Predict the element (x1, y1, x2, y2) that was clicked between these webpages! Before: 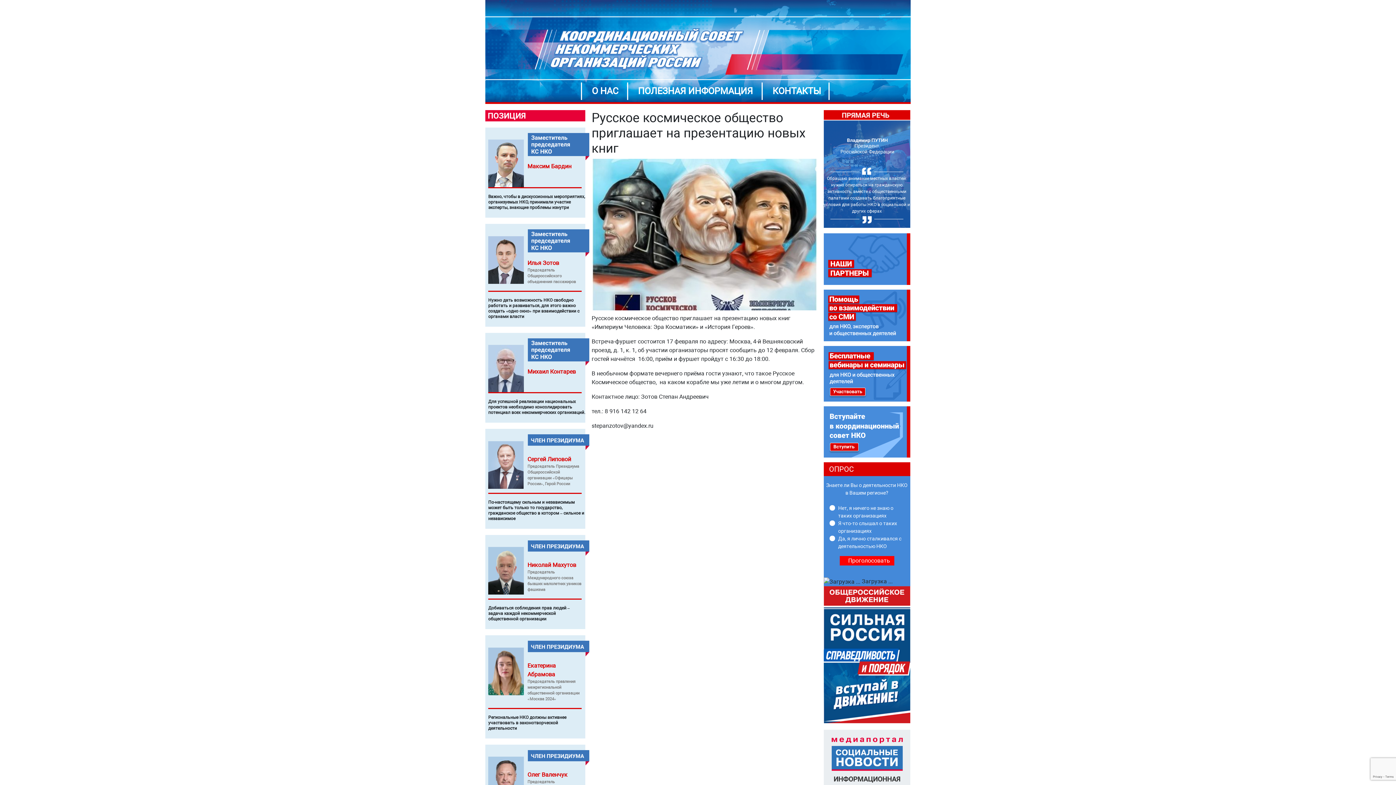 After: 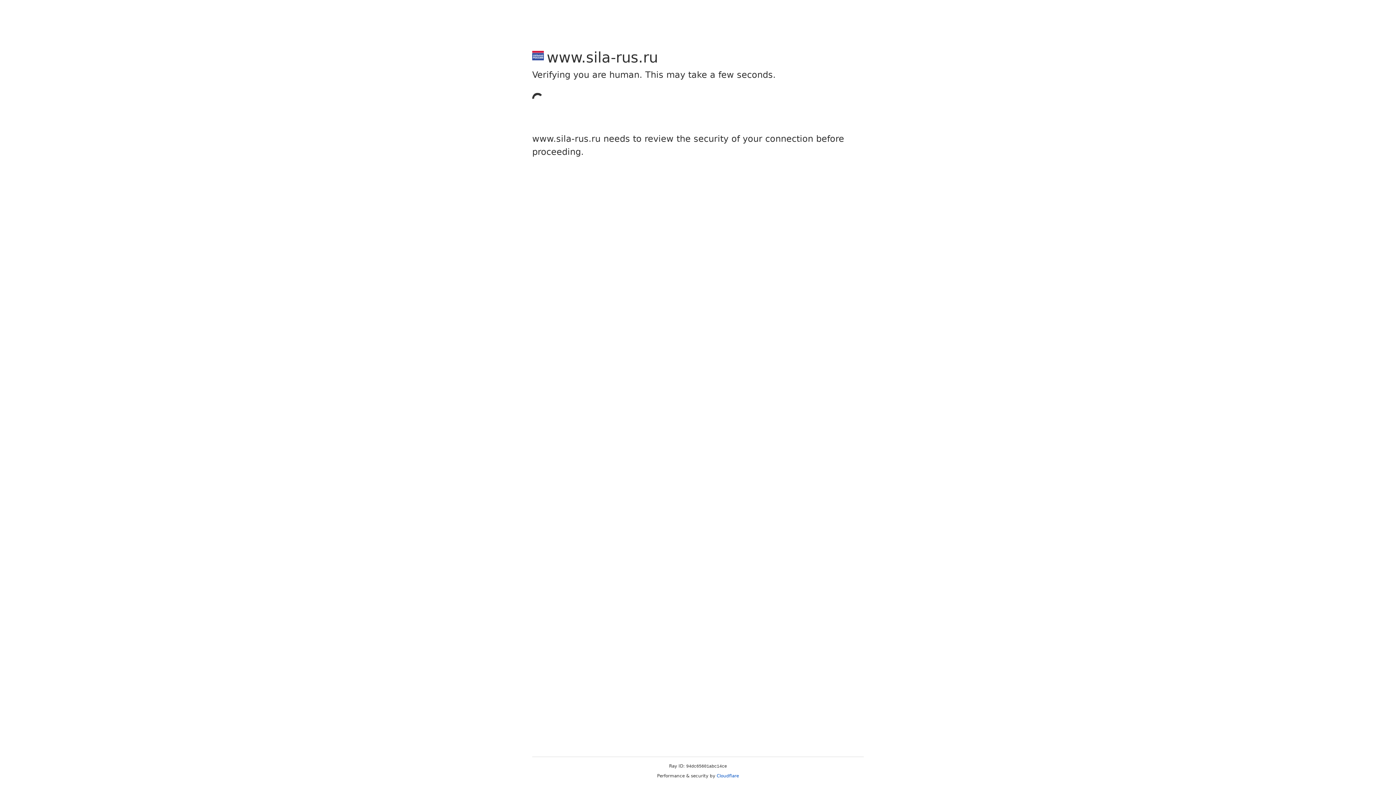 Action: bbox: (823, 586, 910, 723)